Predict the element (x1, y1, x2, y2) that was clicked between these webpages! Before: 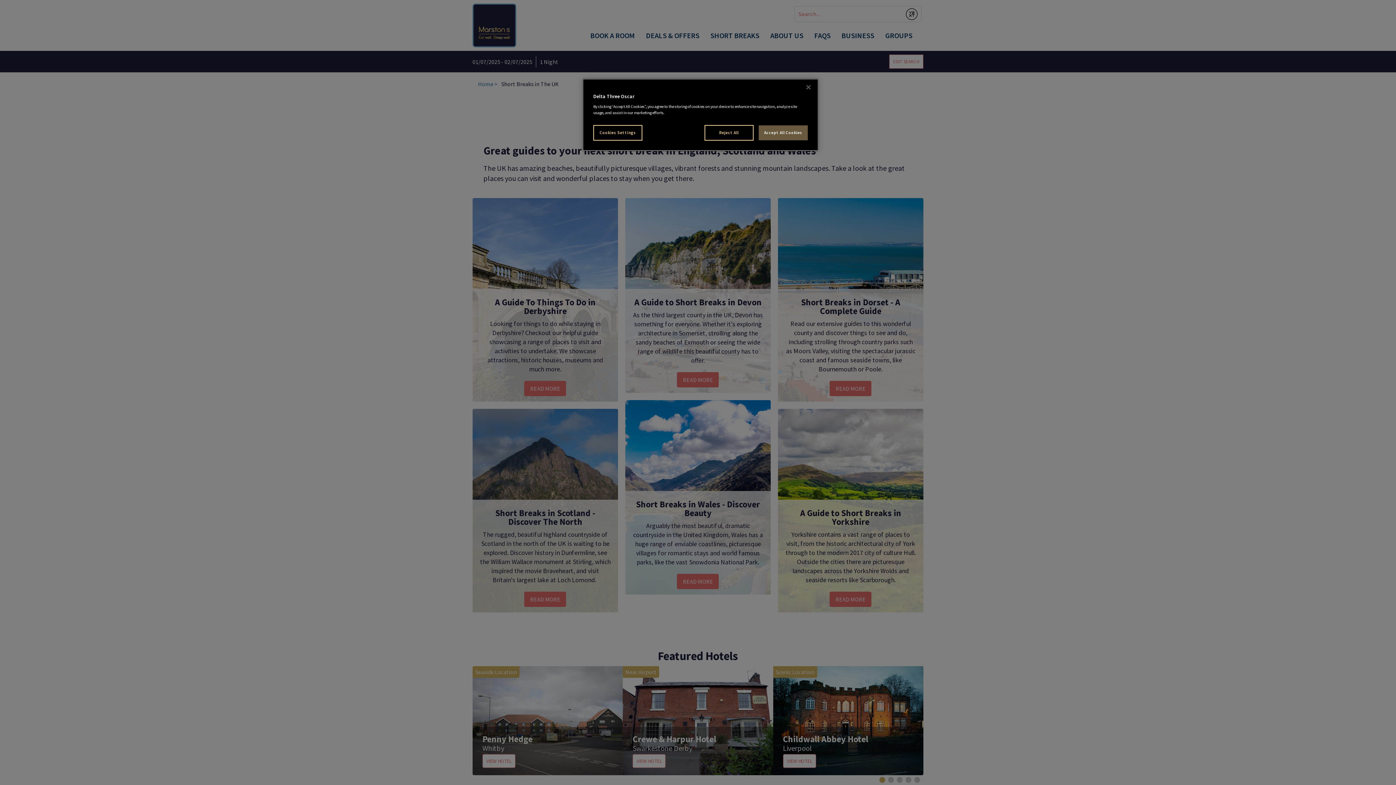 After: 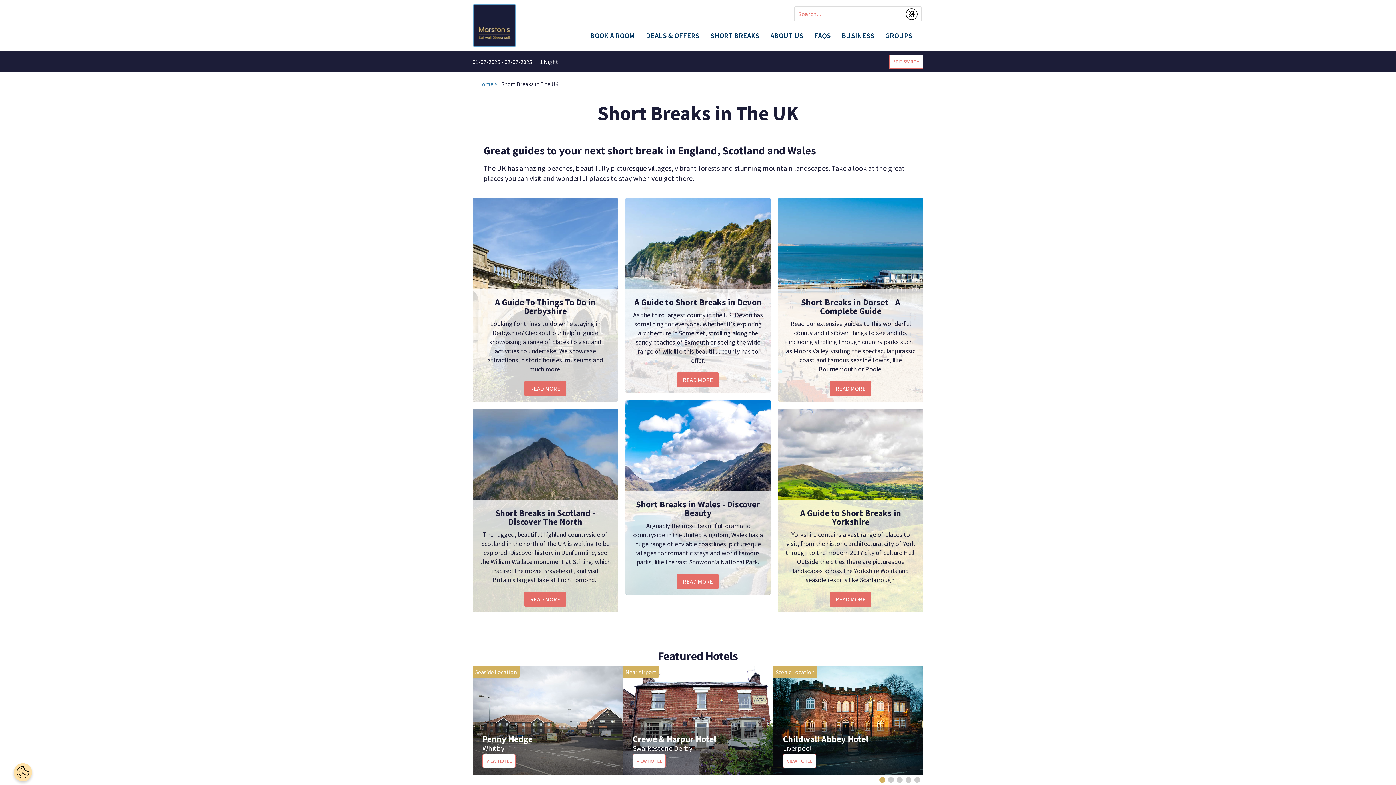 Action: label: Accept All Cookies bbox: (758, 125, 808, 140)